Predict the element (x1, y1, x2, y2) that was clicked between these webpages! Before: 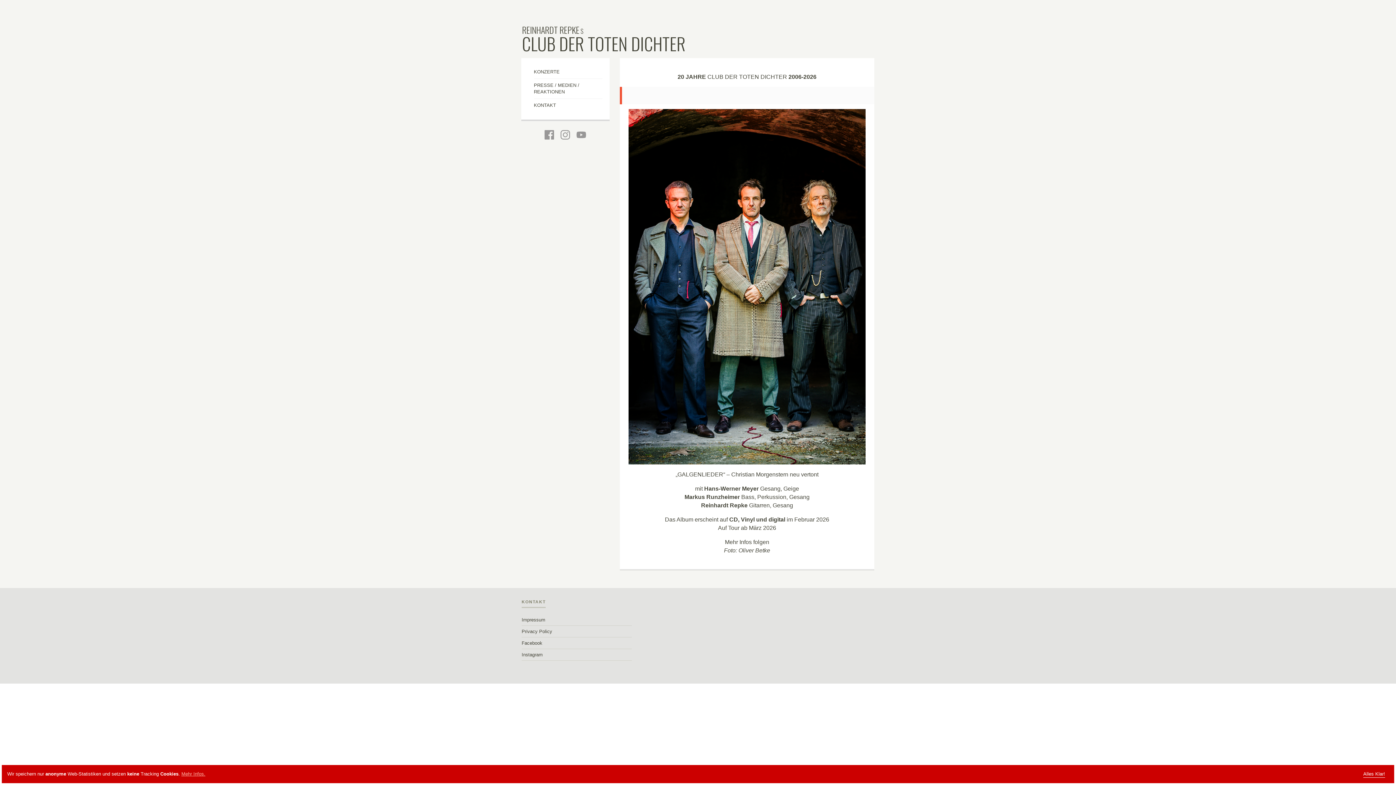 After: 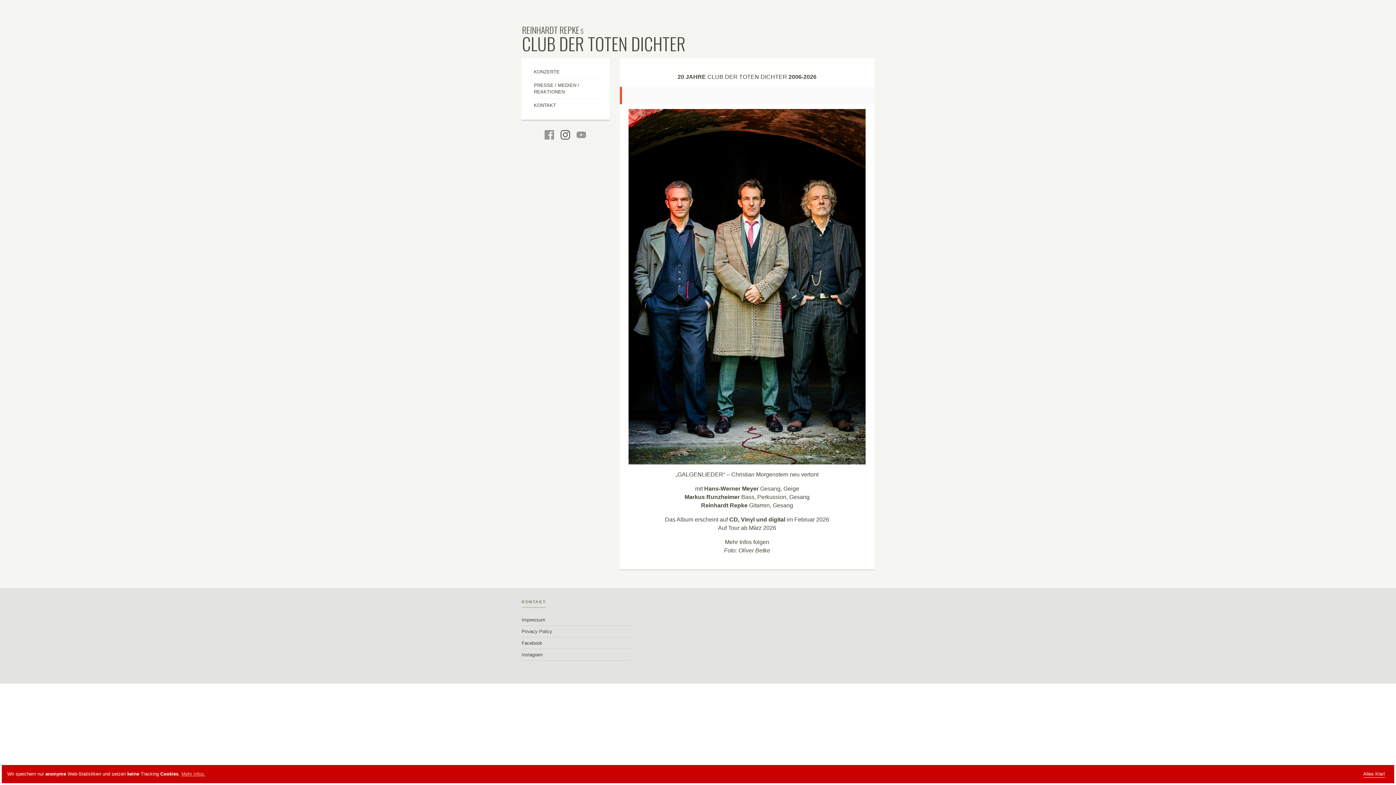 Action: bbox: (558, 135, 572, 140)